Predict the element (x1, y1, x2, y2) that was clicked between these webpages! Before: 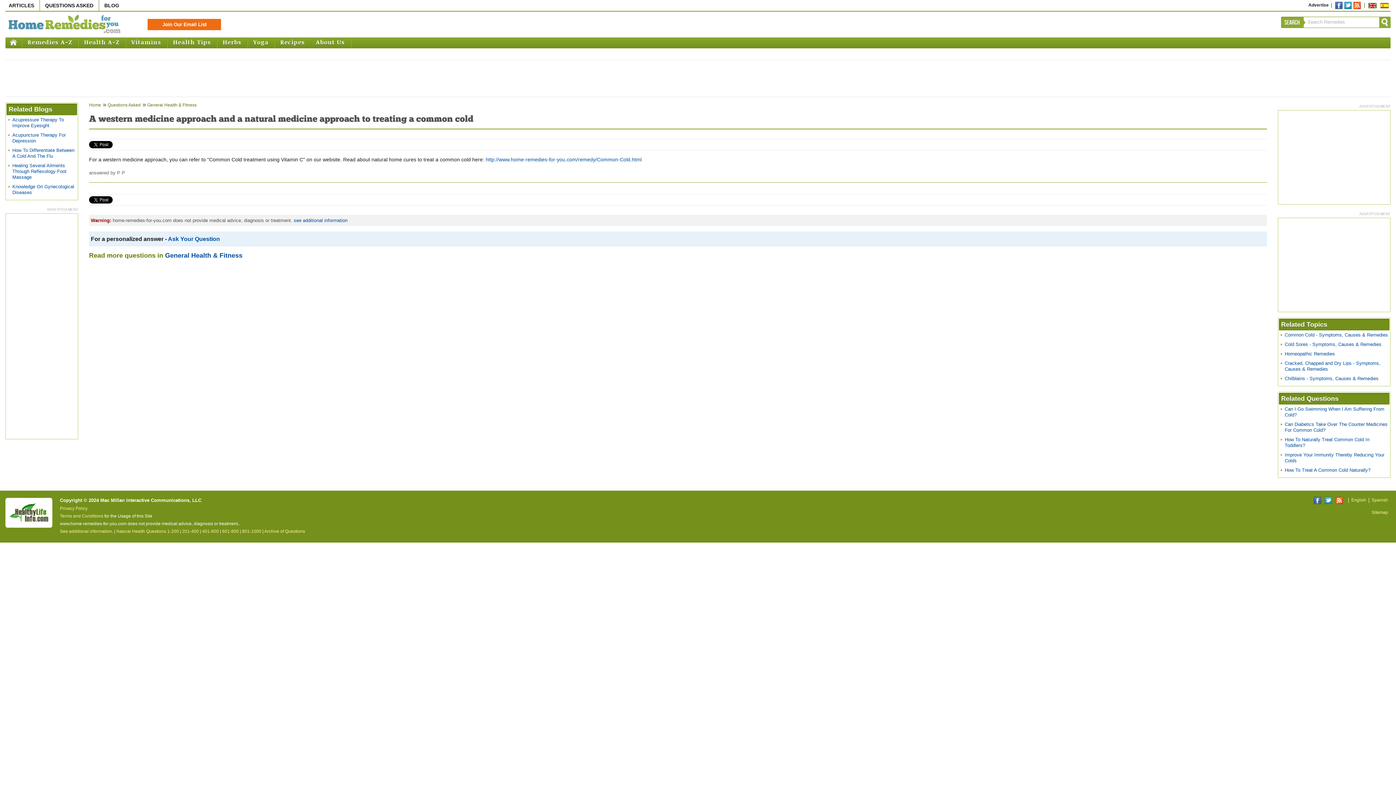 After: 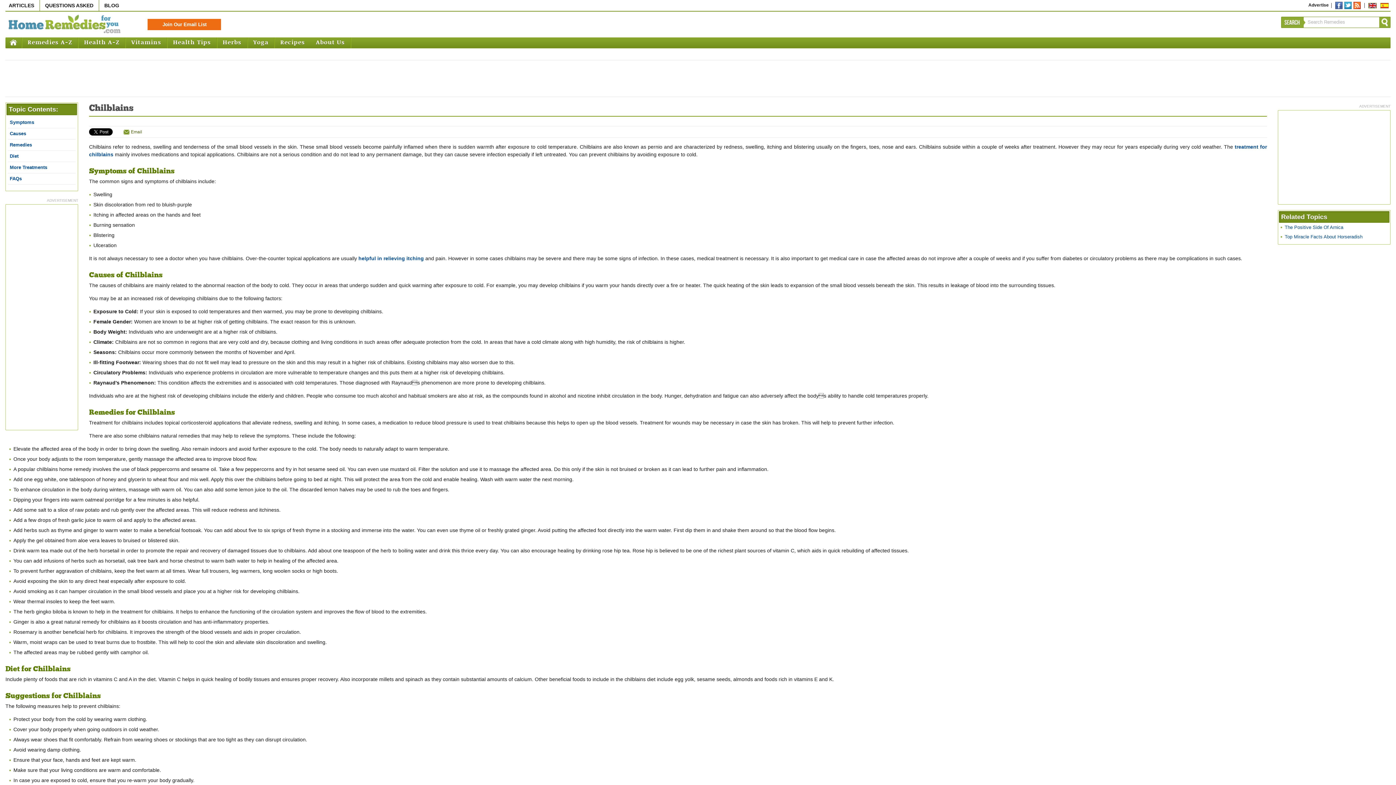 Action: bbox: (1285, 376, 1378, 381) label: Chilblains - Symptoms, Causes & Remedies